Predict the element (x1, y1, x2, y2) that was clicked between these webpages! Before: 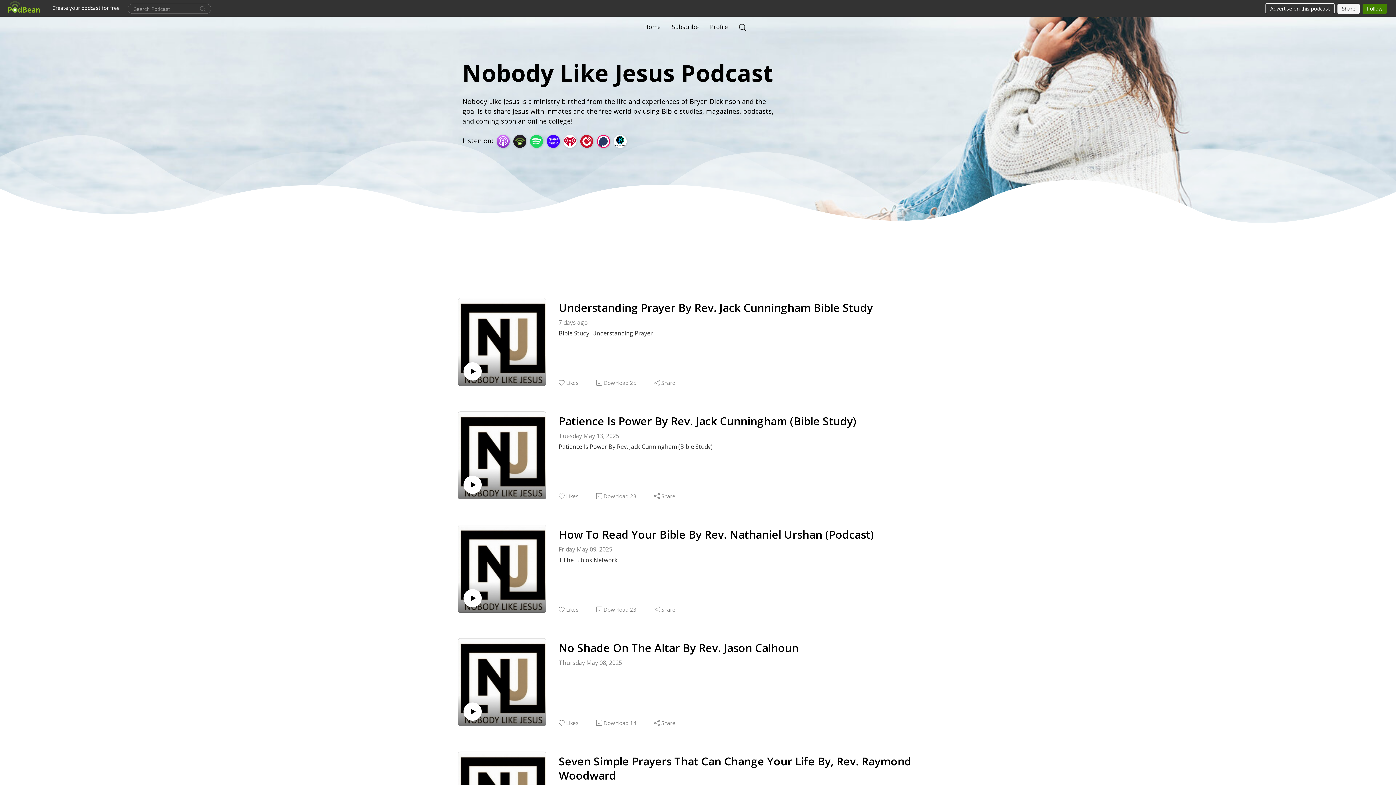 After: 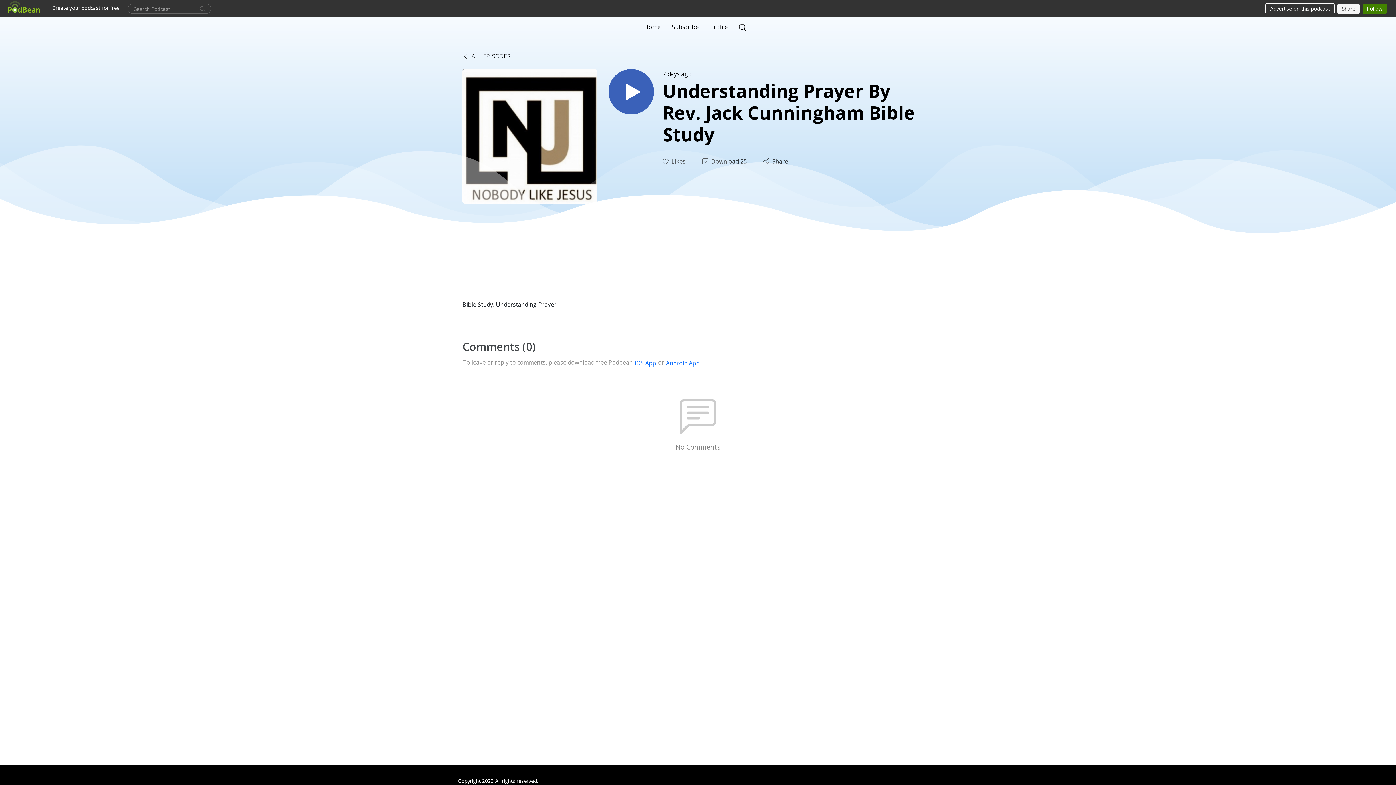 Action: label: Understanding Prayer By Rev. Jack Cunningham Bible Study bbox: (558, 300, 932, 314)